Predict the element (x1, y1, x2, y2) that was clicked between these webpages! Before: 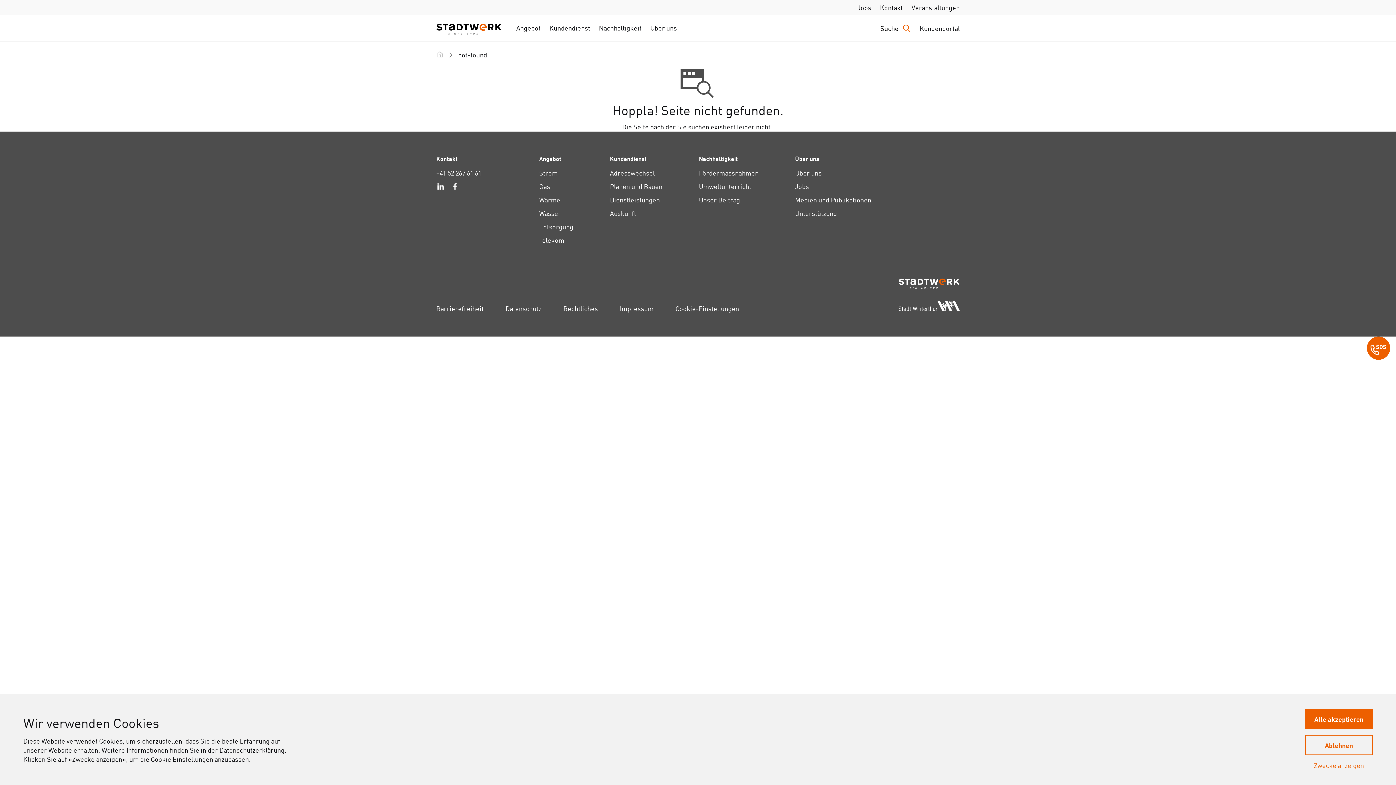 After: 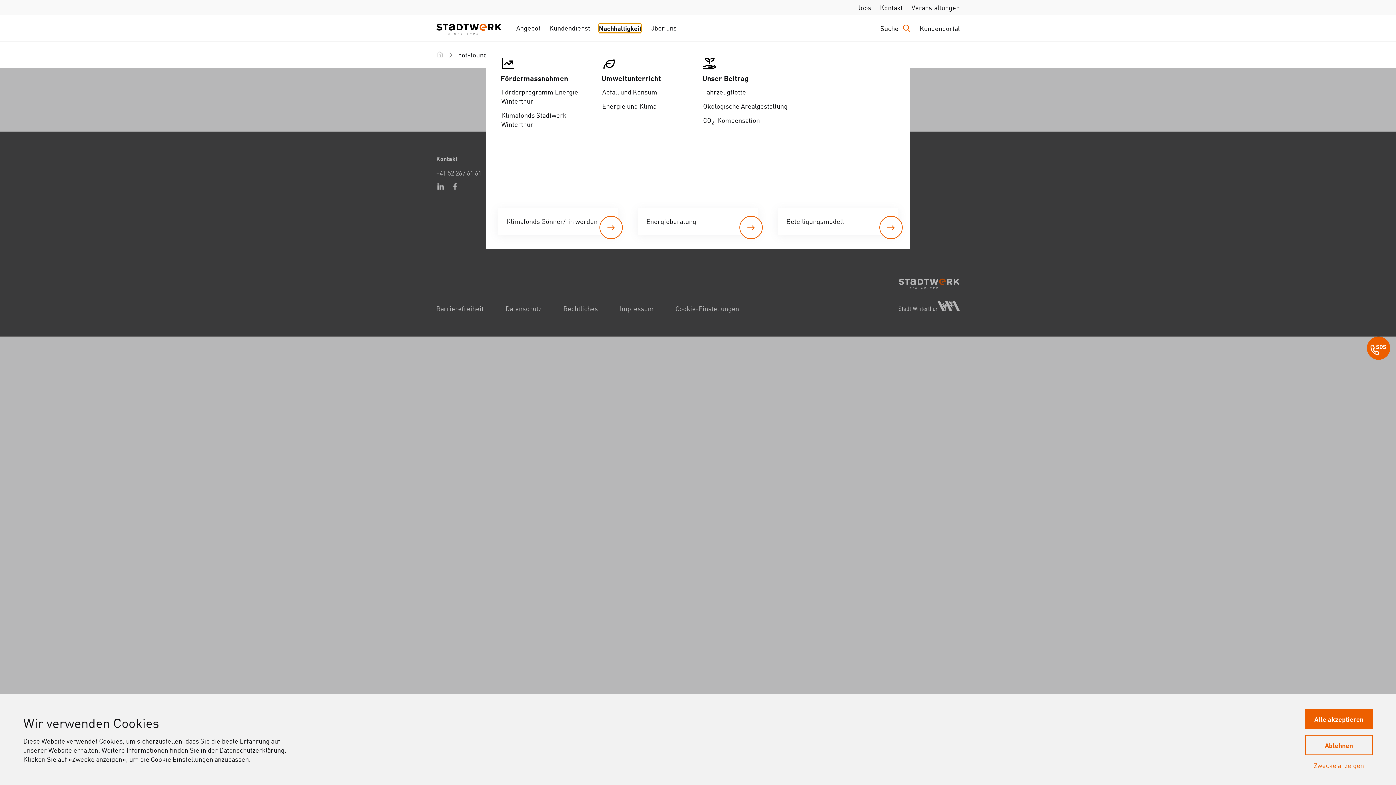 Action: label: Nachhaltigkeit bbox: (599, 23, 641, 32)